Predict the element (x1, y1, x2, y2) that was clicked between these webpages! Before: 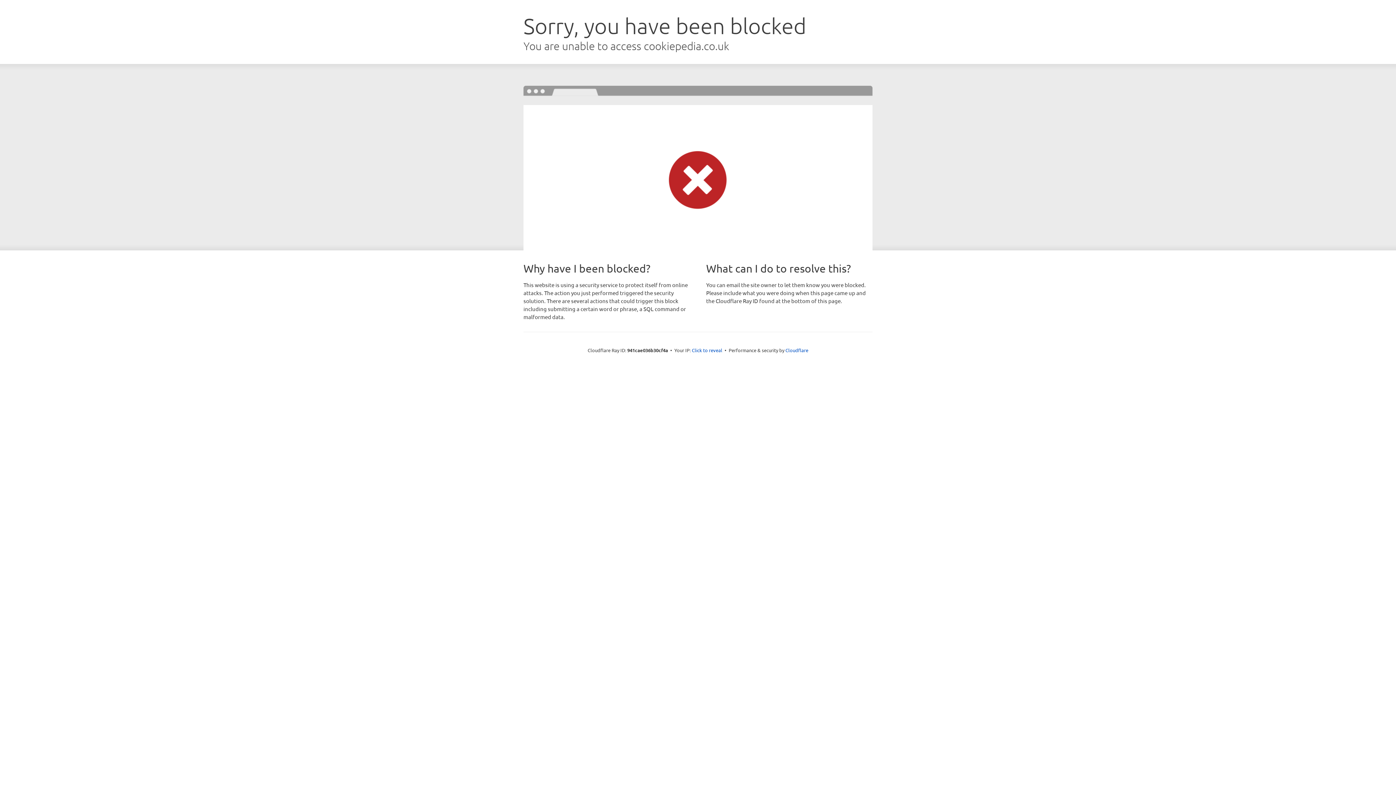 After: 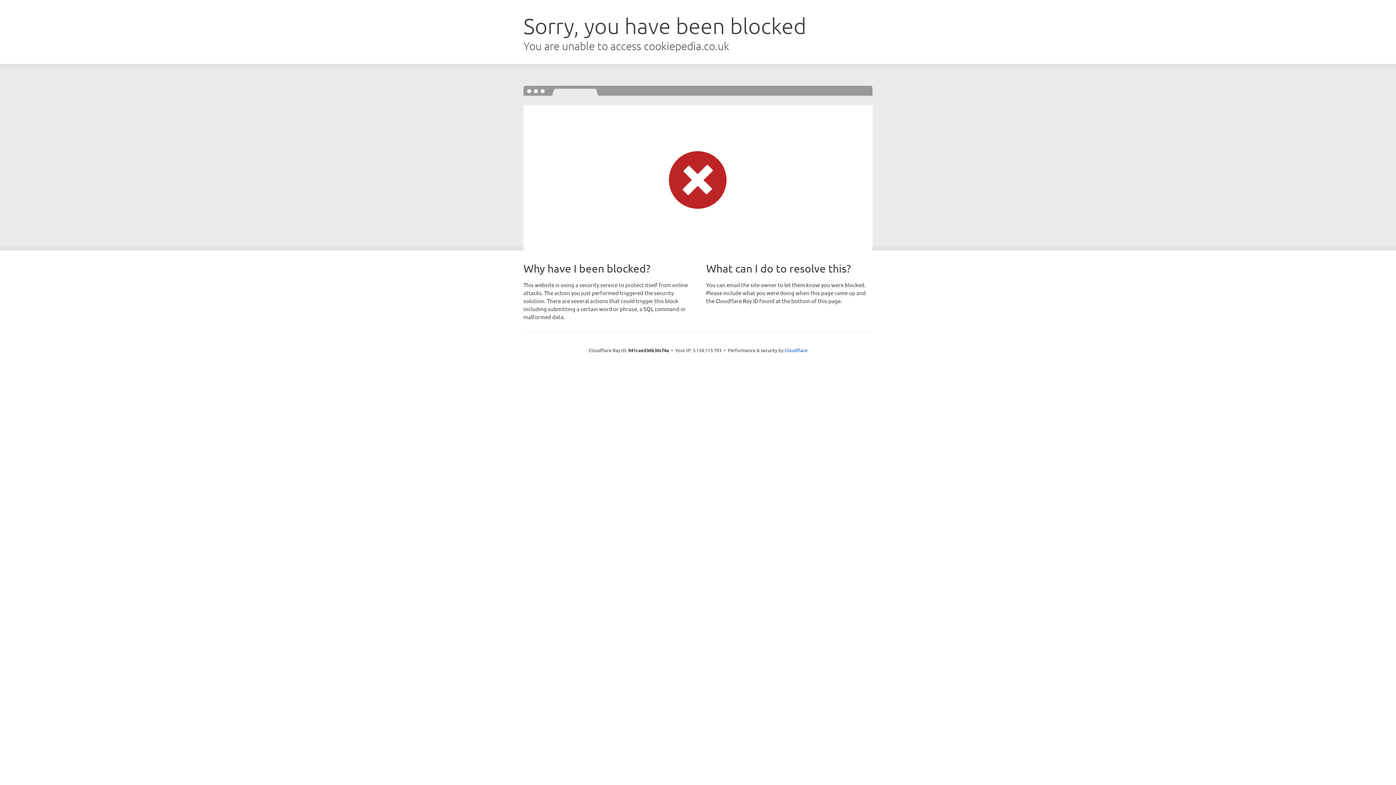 Action: bbox: (692, 346, 722, 353) label: Click to reveal